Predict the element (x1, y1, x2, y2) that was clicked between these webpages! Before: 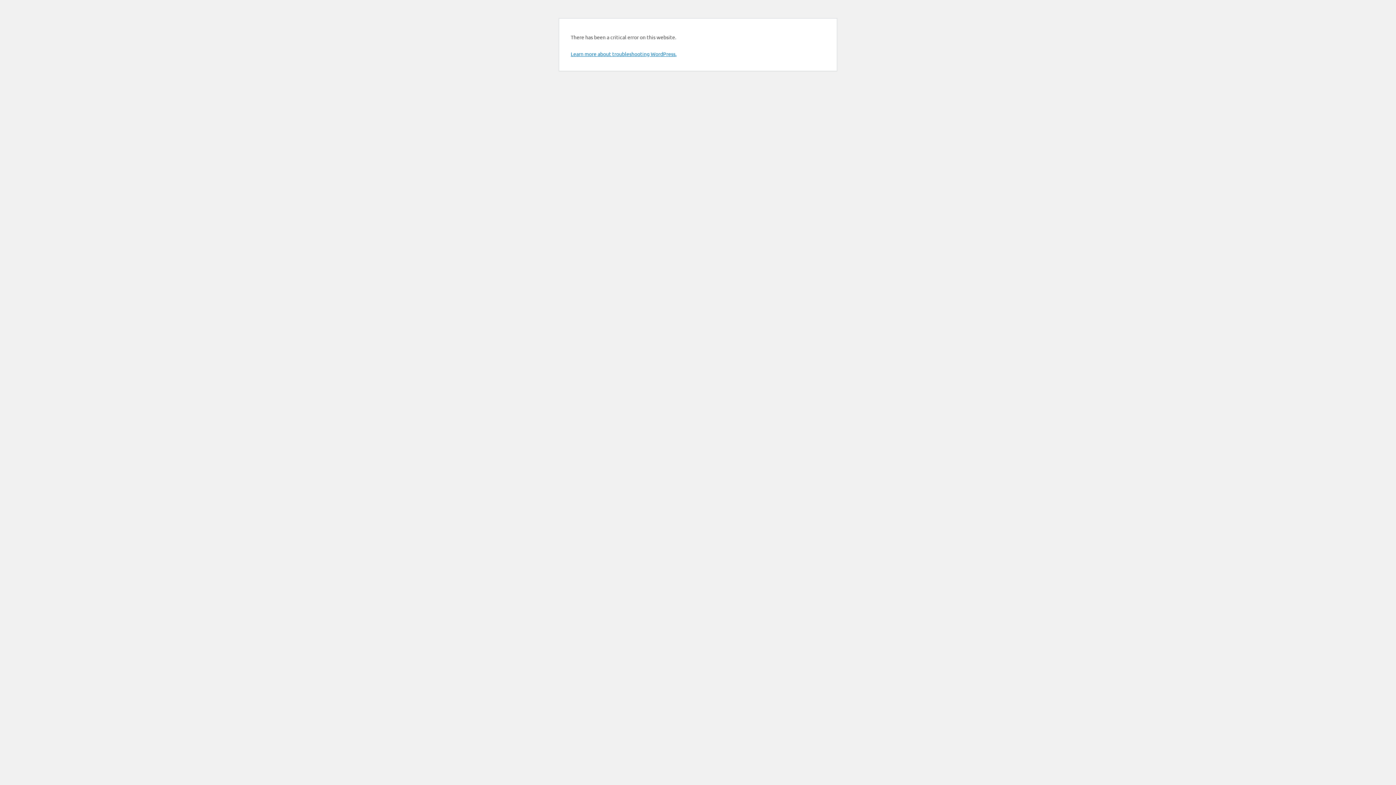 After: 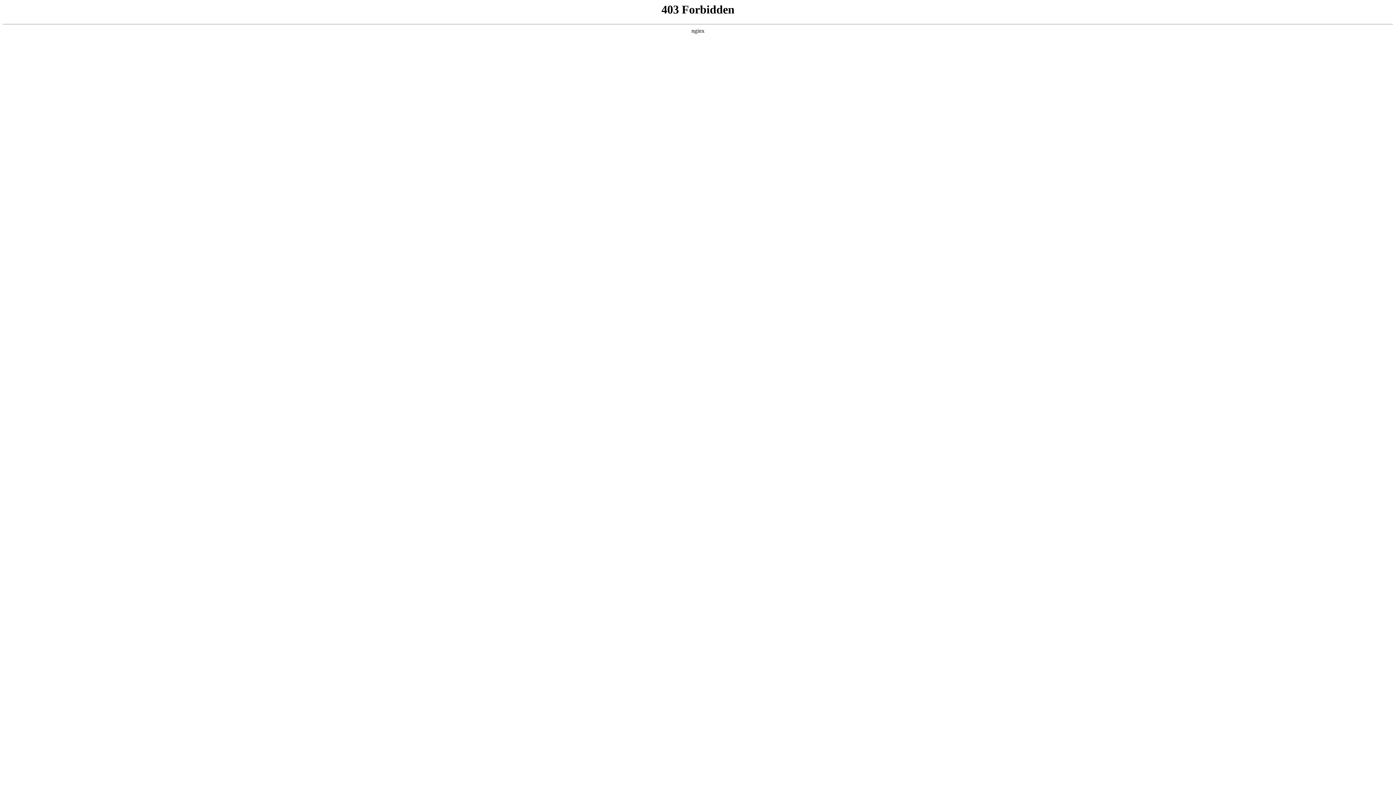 Action: label: Learn more about troubleshooting WordPress. bbox: (570, 50, 676, 57)